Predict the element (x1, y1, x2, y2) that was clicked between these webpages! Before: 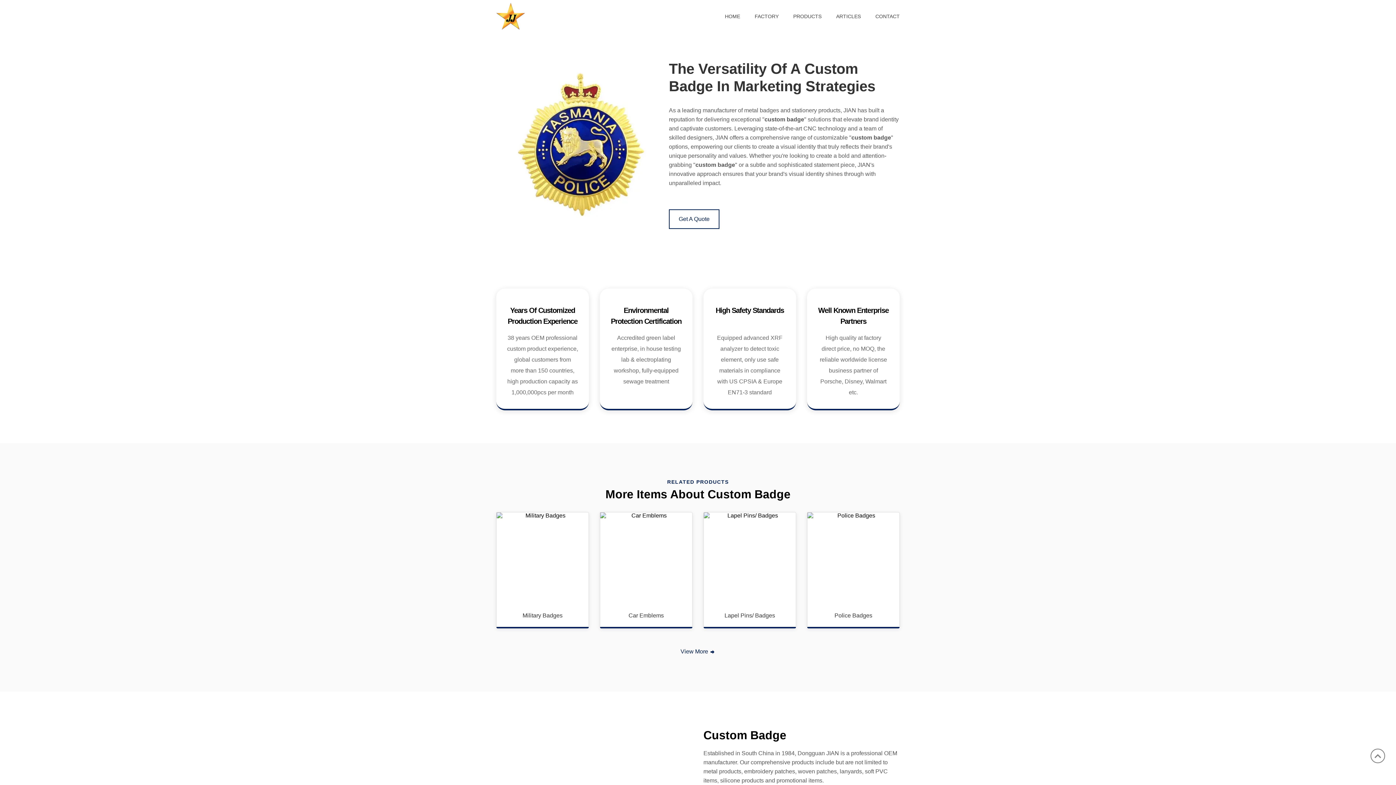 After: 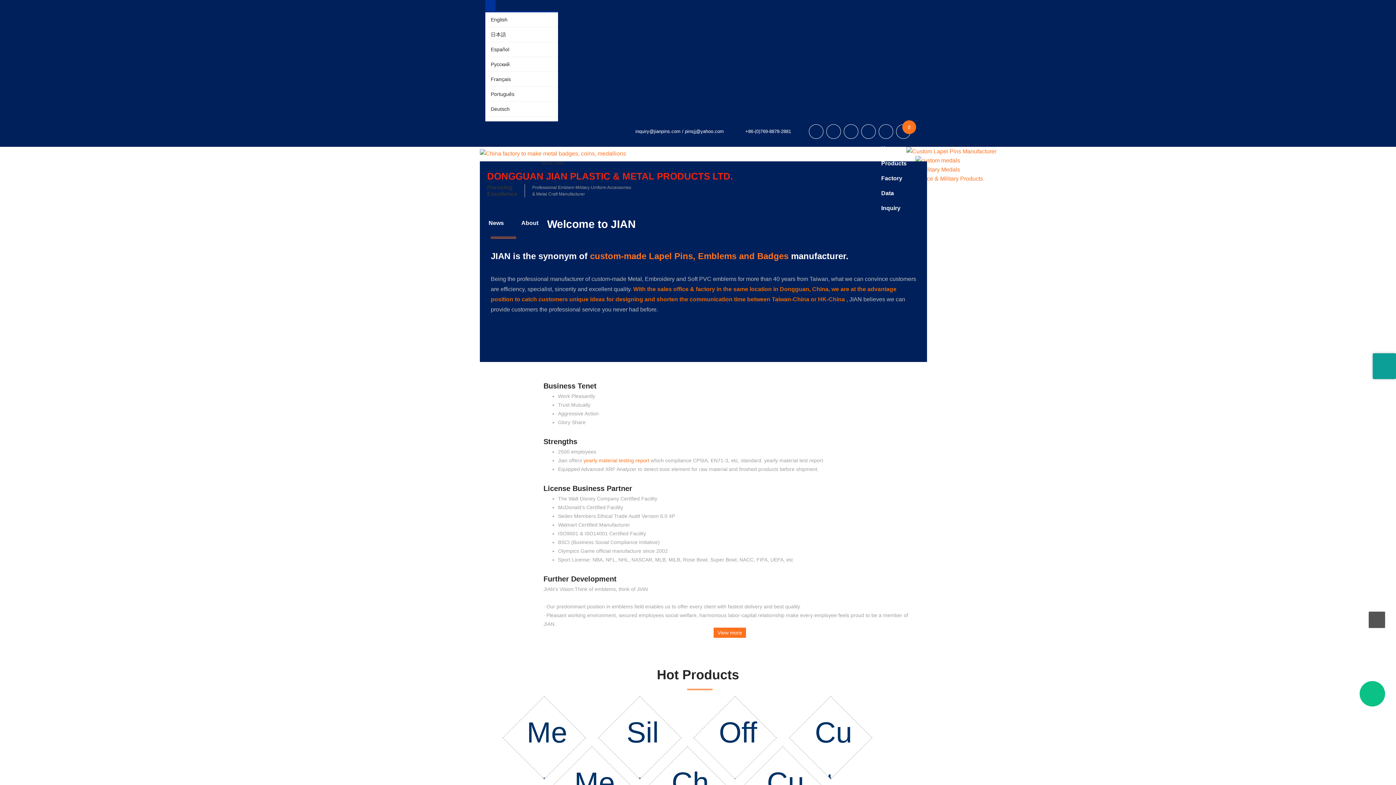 Action: label: HOME bbox: (717, 0, 747, 32)